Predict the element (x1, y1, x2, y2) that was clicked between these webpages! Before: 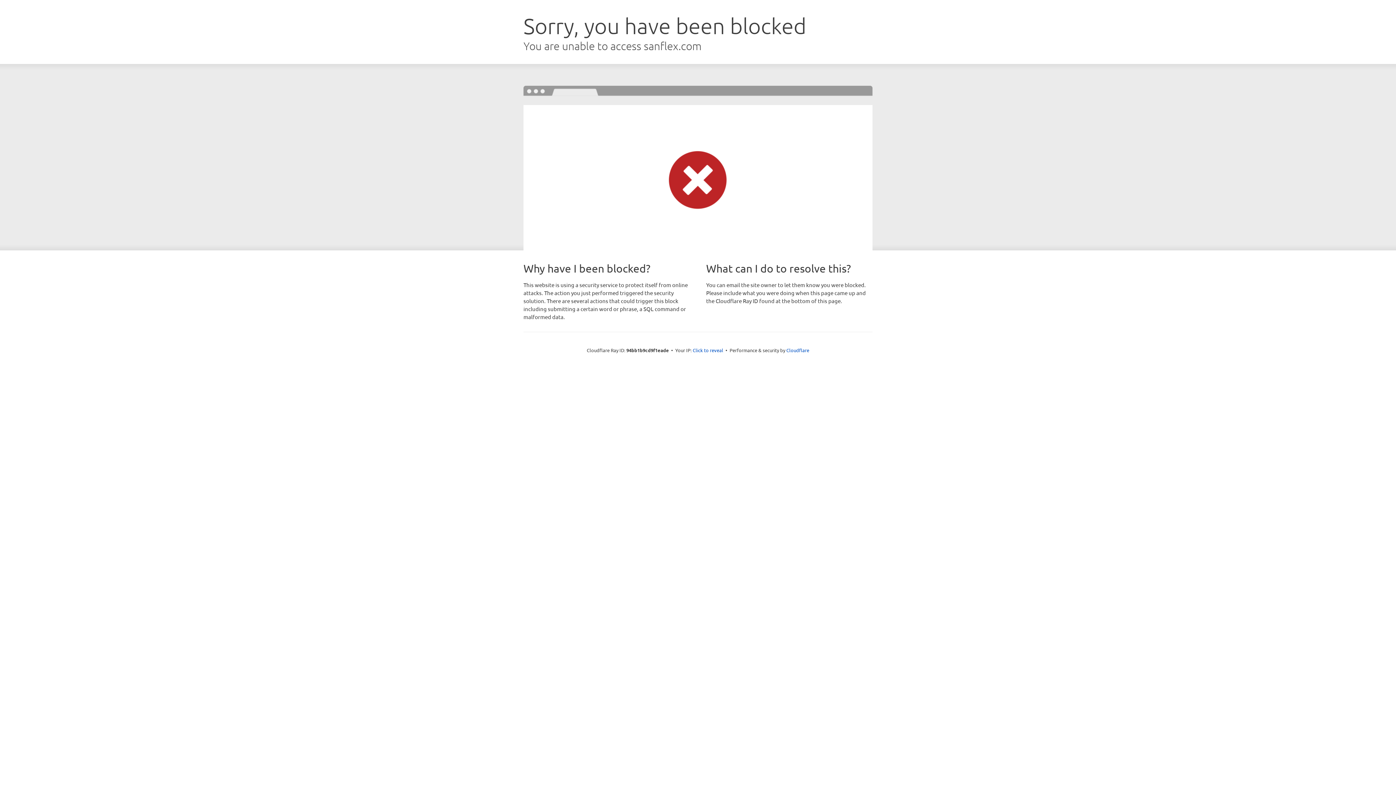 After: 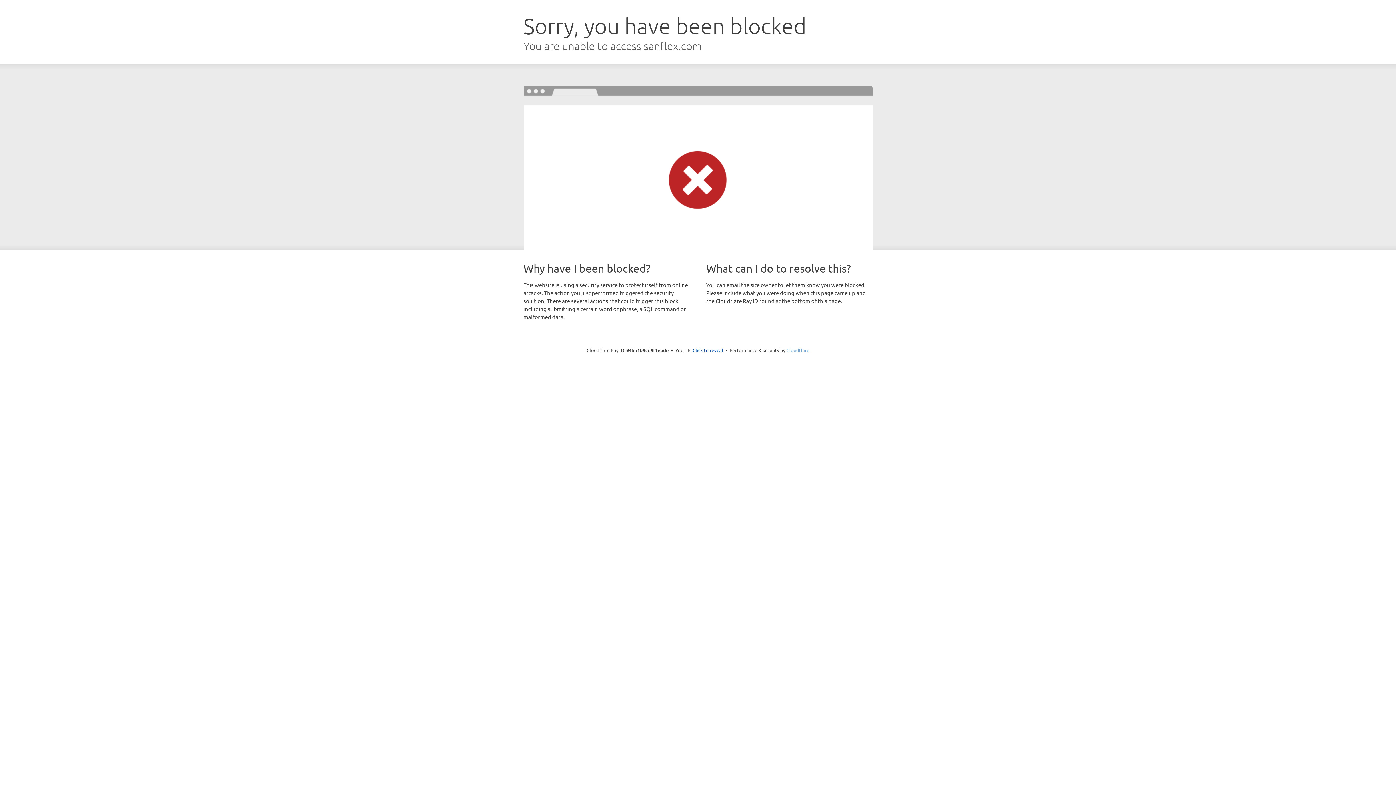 Action: bbox: (786, 347, 809, 353) label: Cloudflare